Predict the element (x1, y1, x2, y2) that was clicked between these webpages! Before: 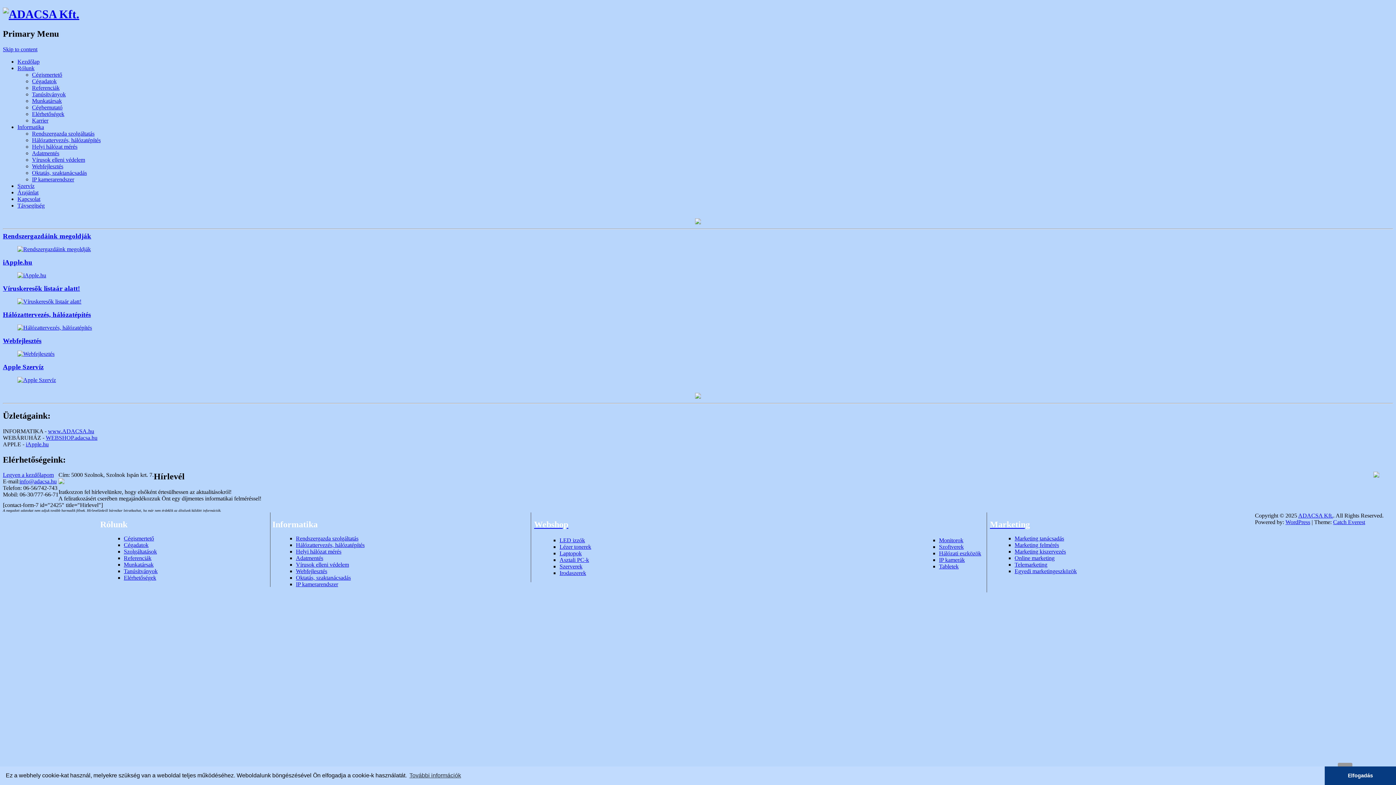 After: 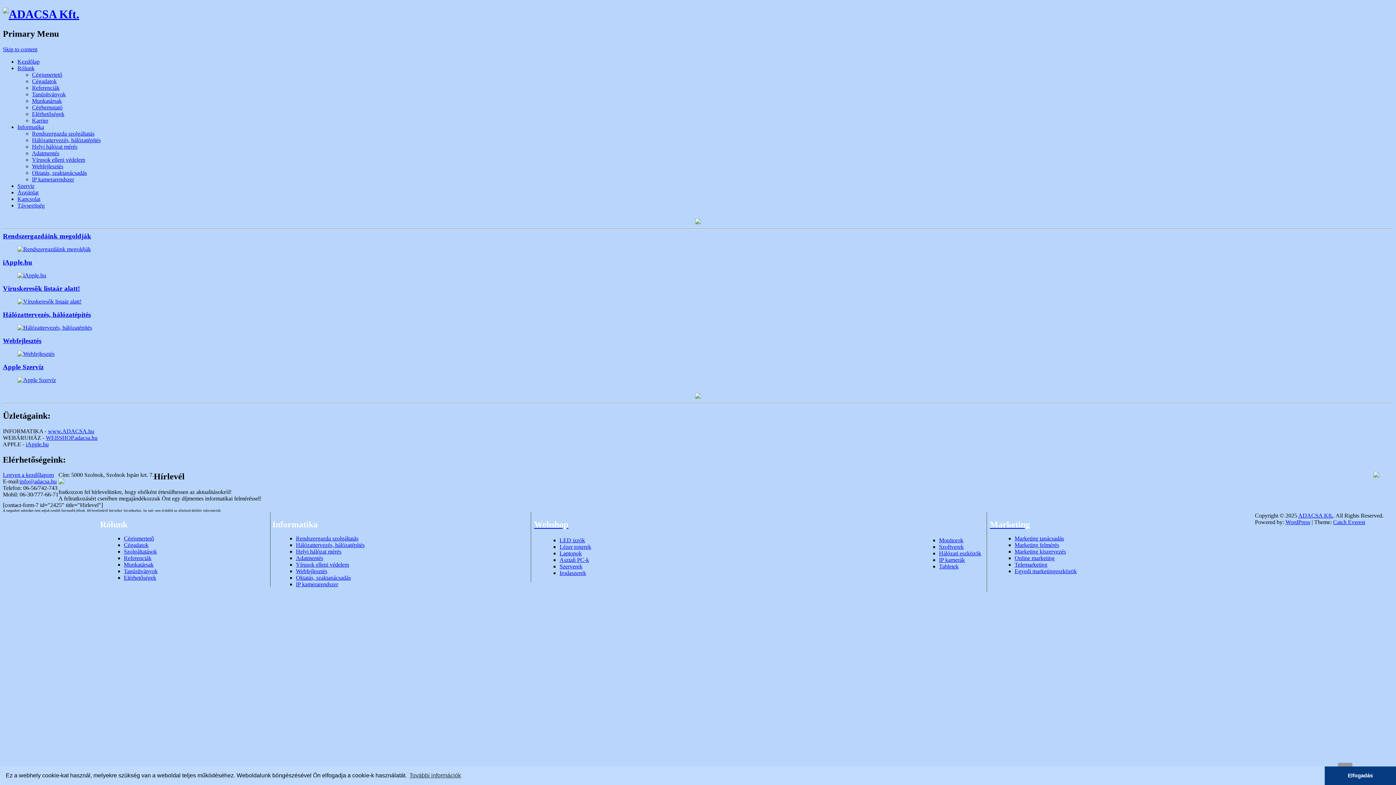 Action: label: WordPress bbox: (1285, 519, 1310, 525)